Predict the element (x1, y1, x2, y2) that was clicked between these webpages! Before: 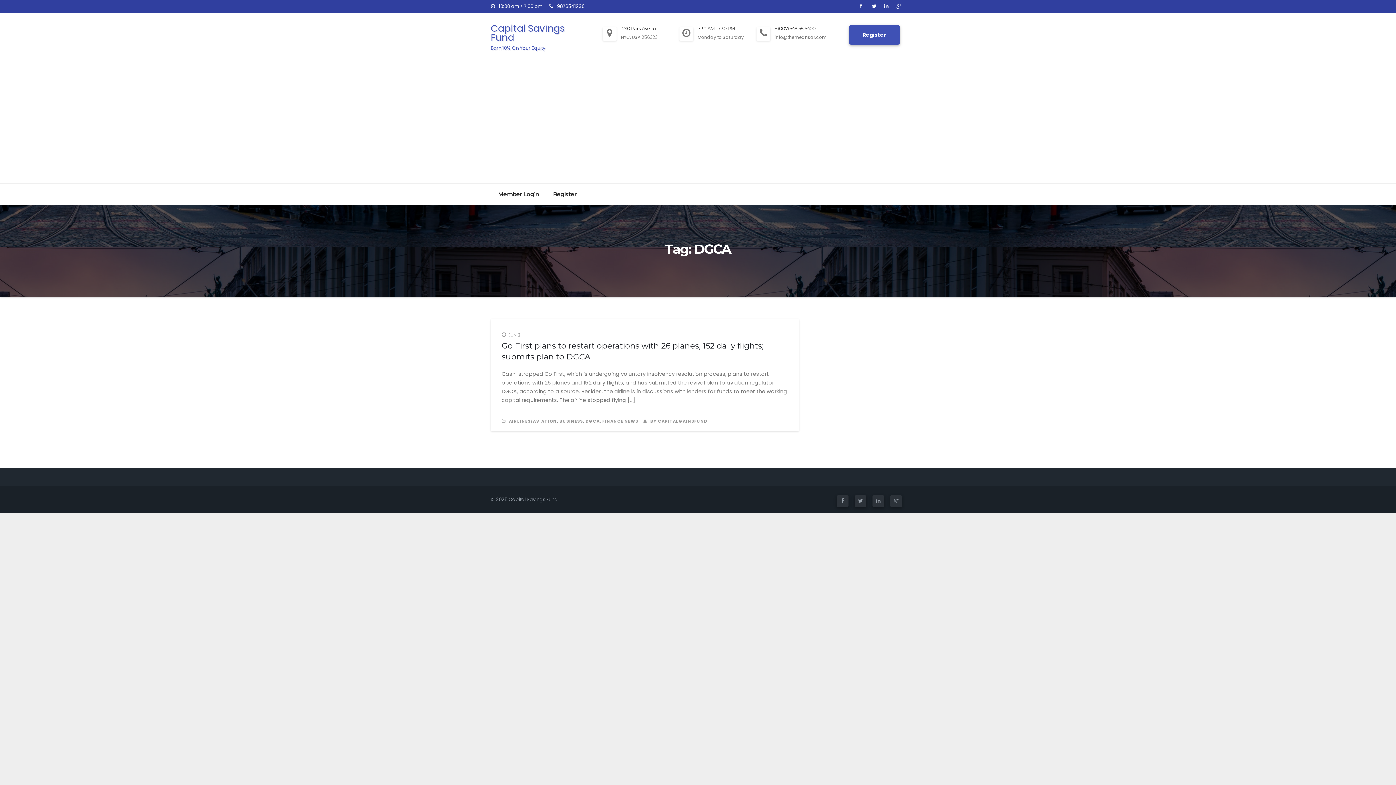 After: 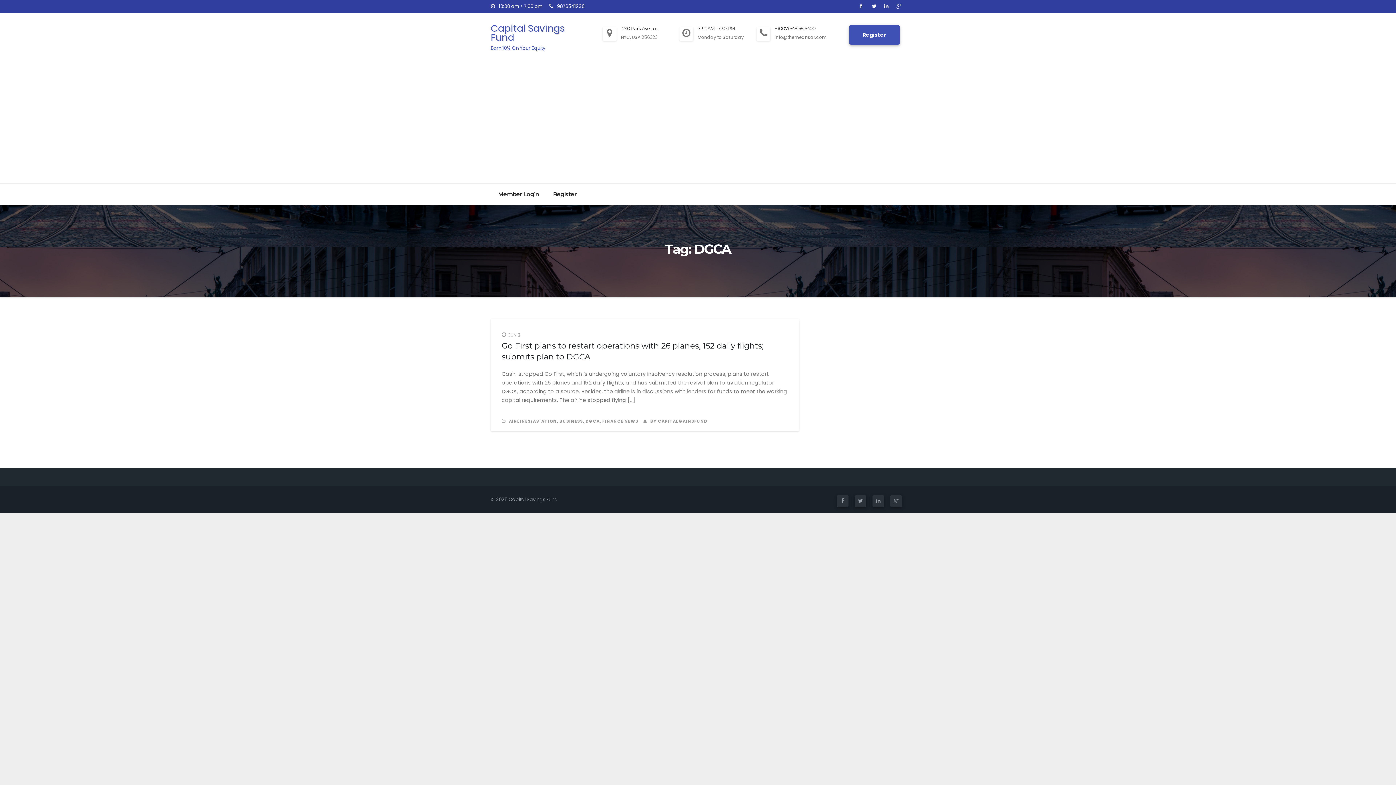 Action: bbox: (896, 2, 905, 9)